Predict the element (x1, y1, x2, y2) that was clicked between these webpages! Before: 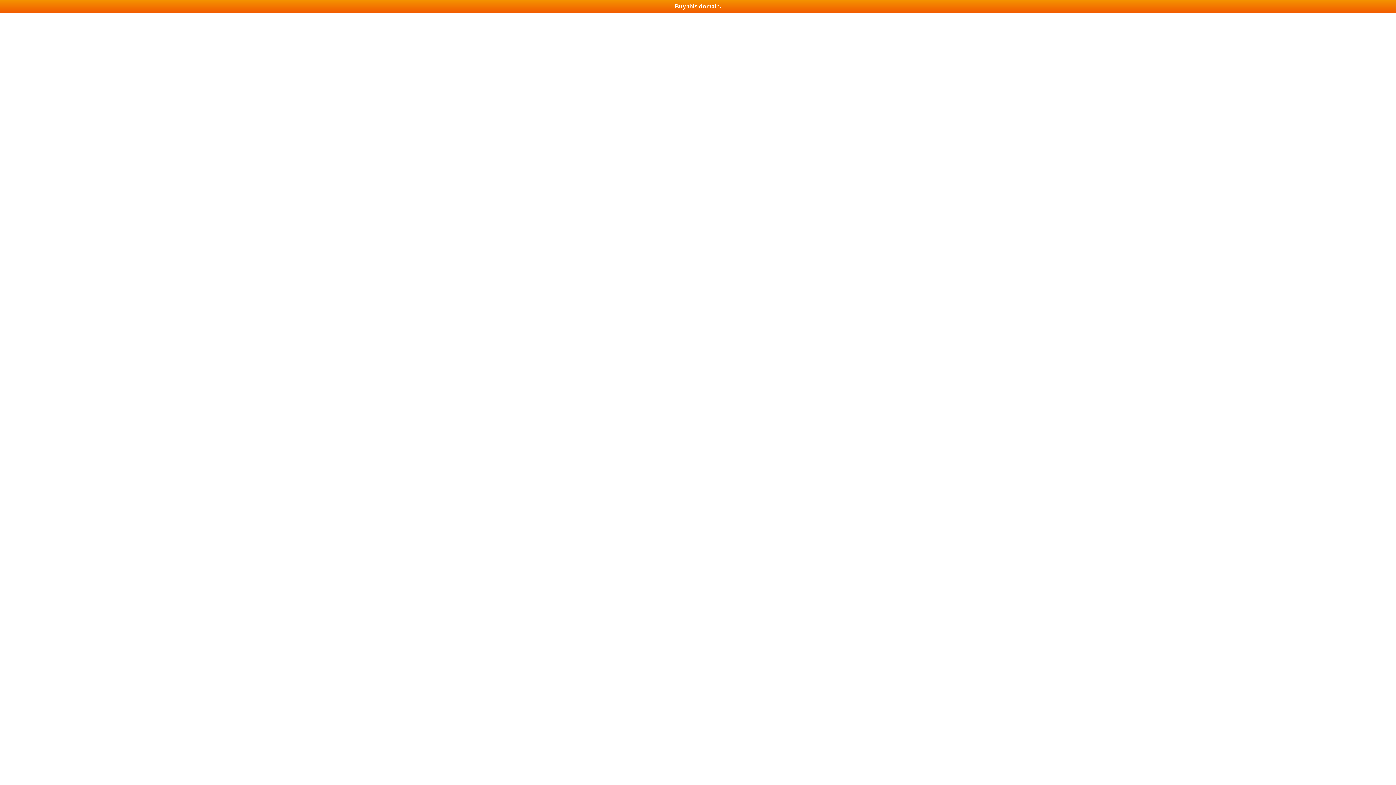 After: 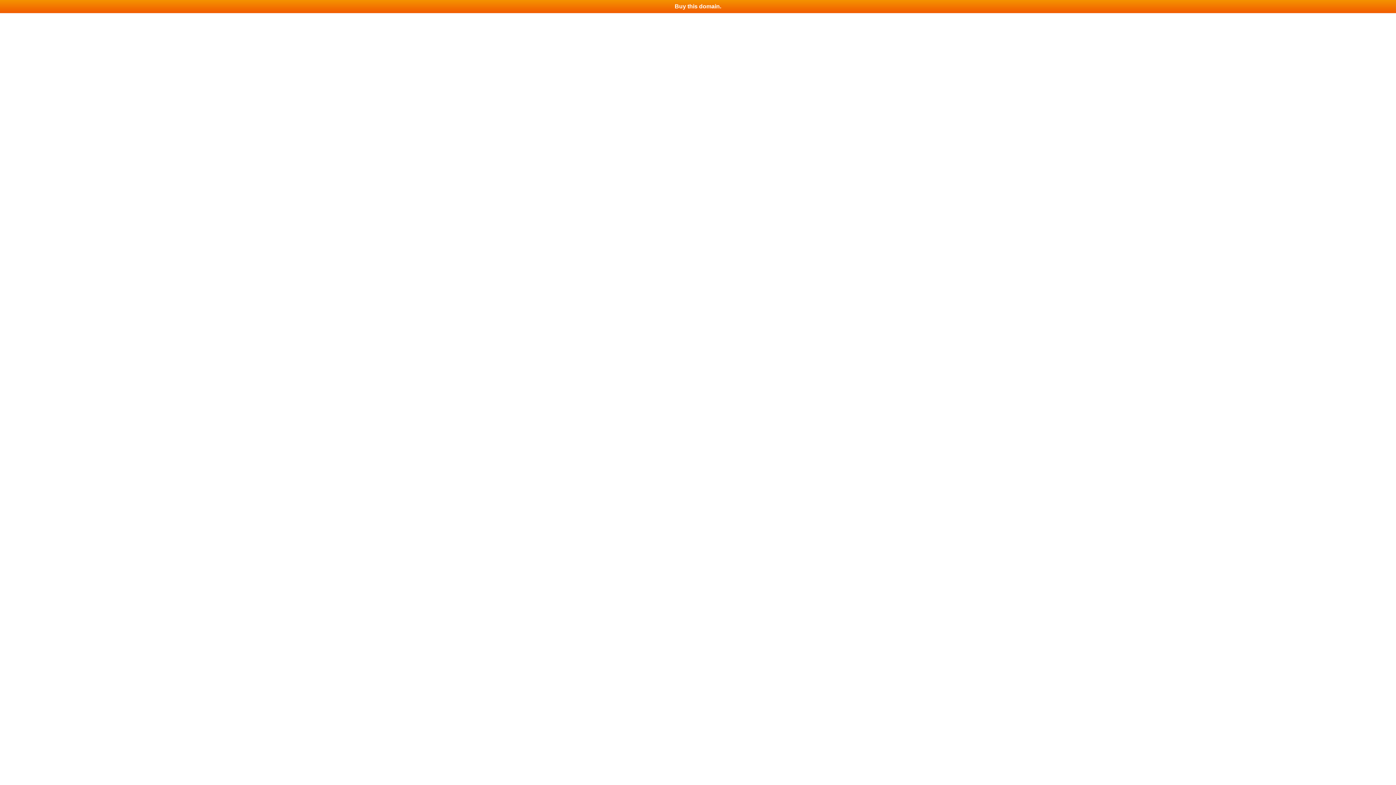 Action: label: Buy this domain. bbox: (0, 0, 1396, 13)